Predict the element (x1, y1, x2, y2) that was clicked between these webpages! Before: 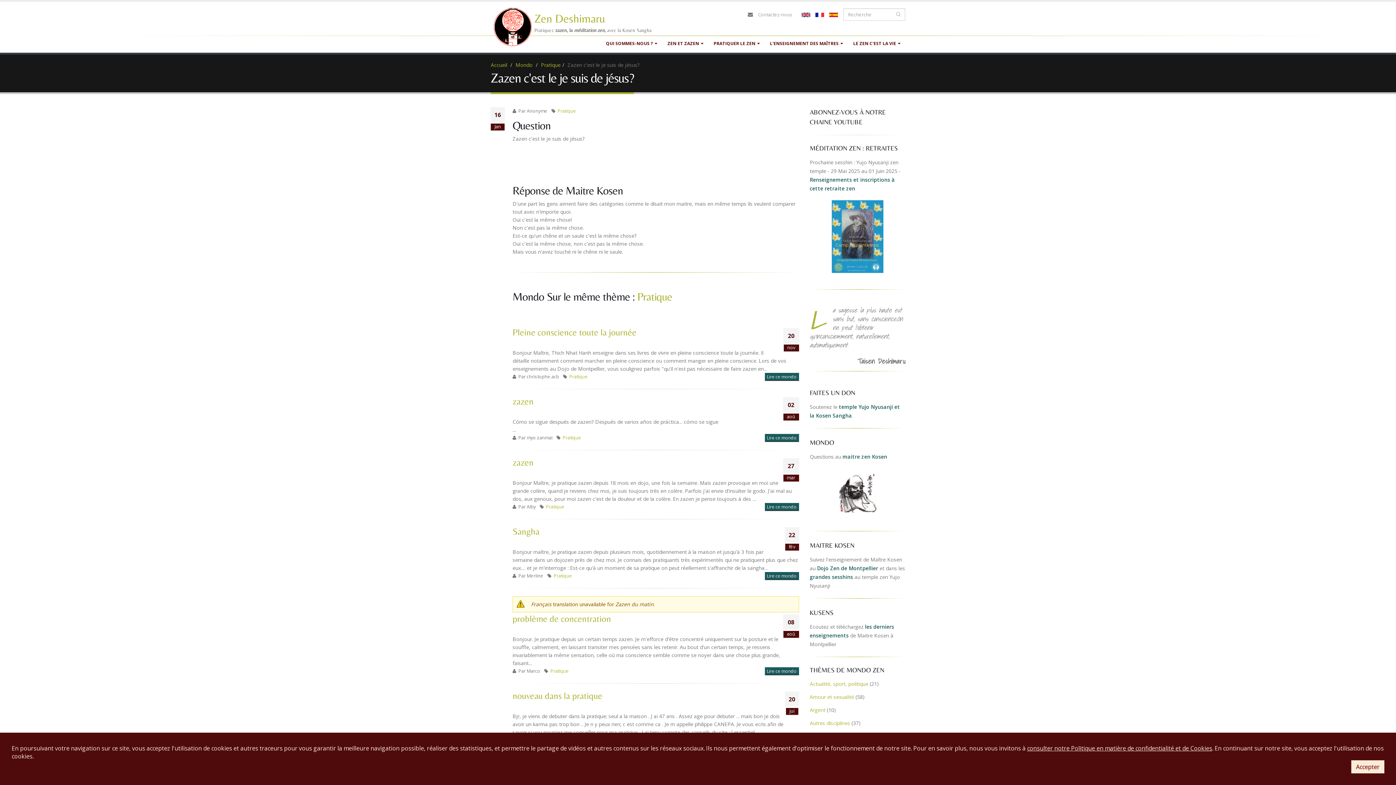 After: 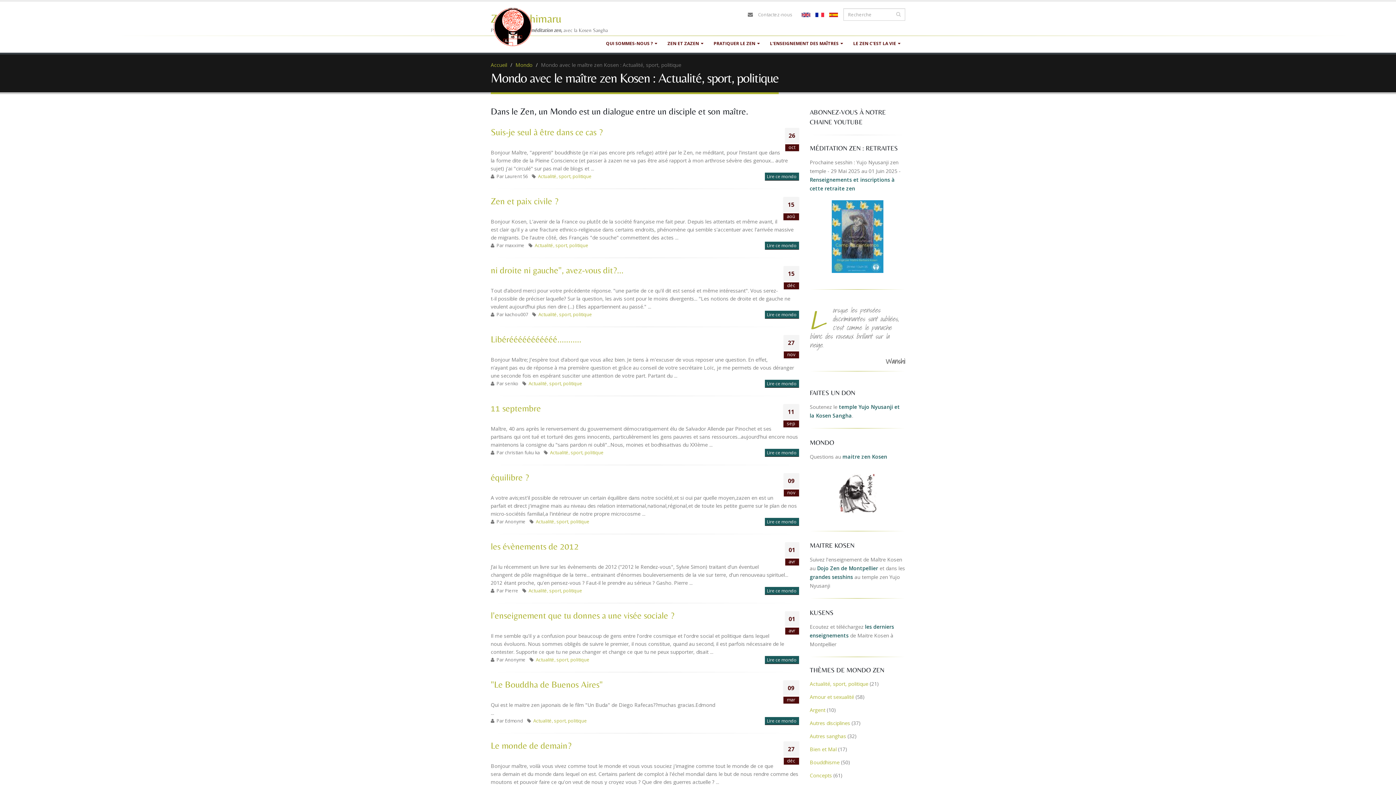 Action: bbox: (810, 680, 868, 687) label: Actualité, sport, politique